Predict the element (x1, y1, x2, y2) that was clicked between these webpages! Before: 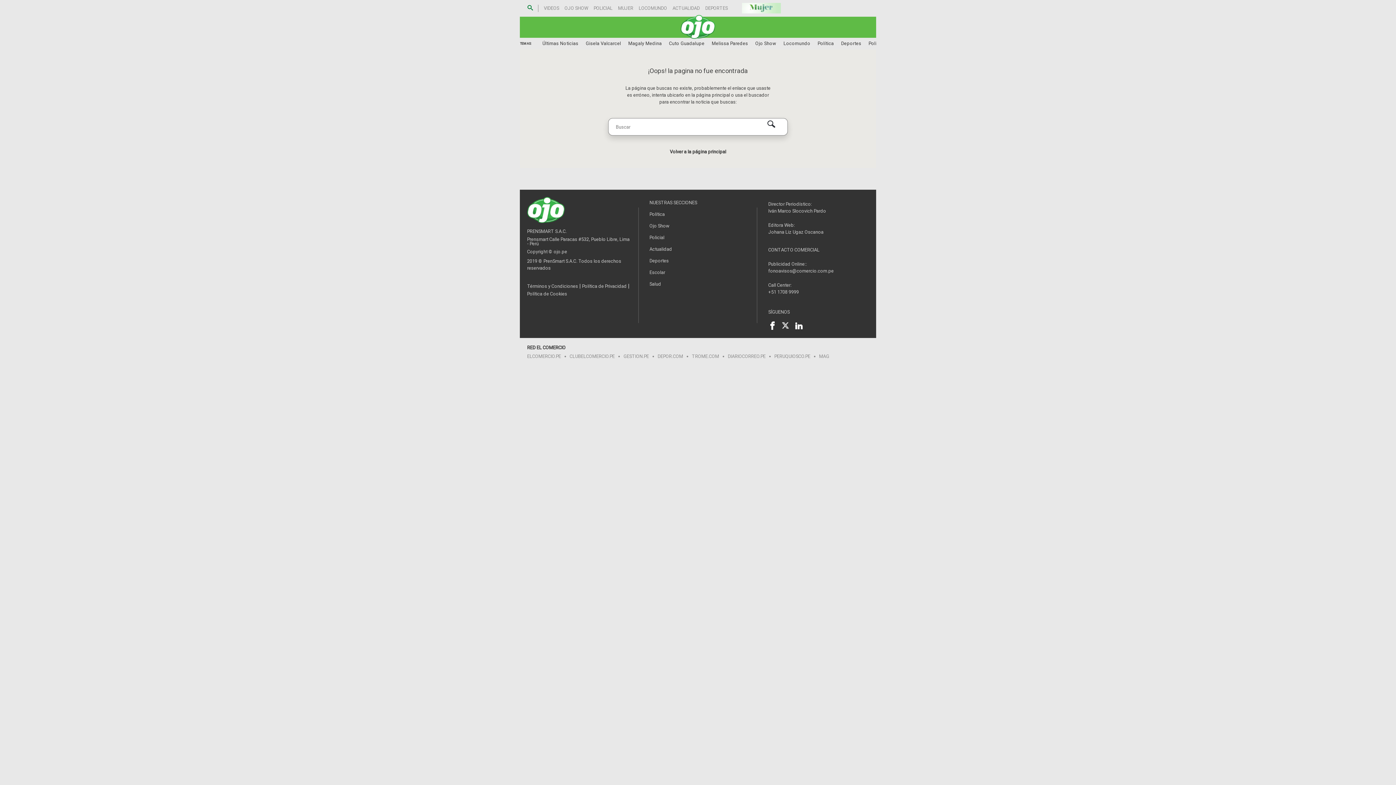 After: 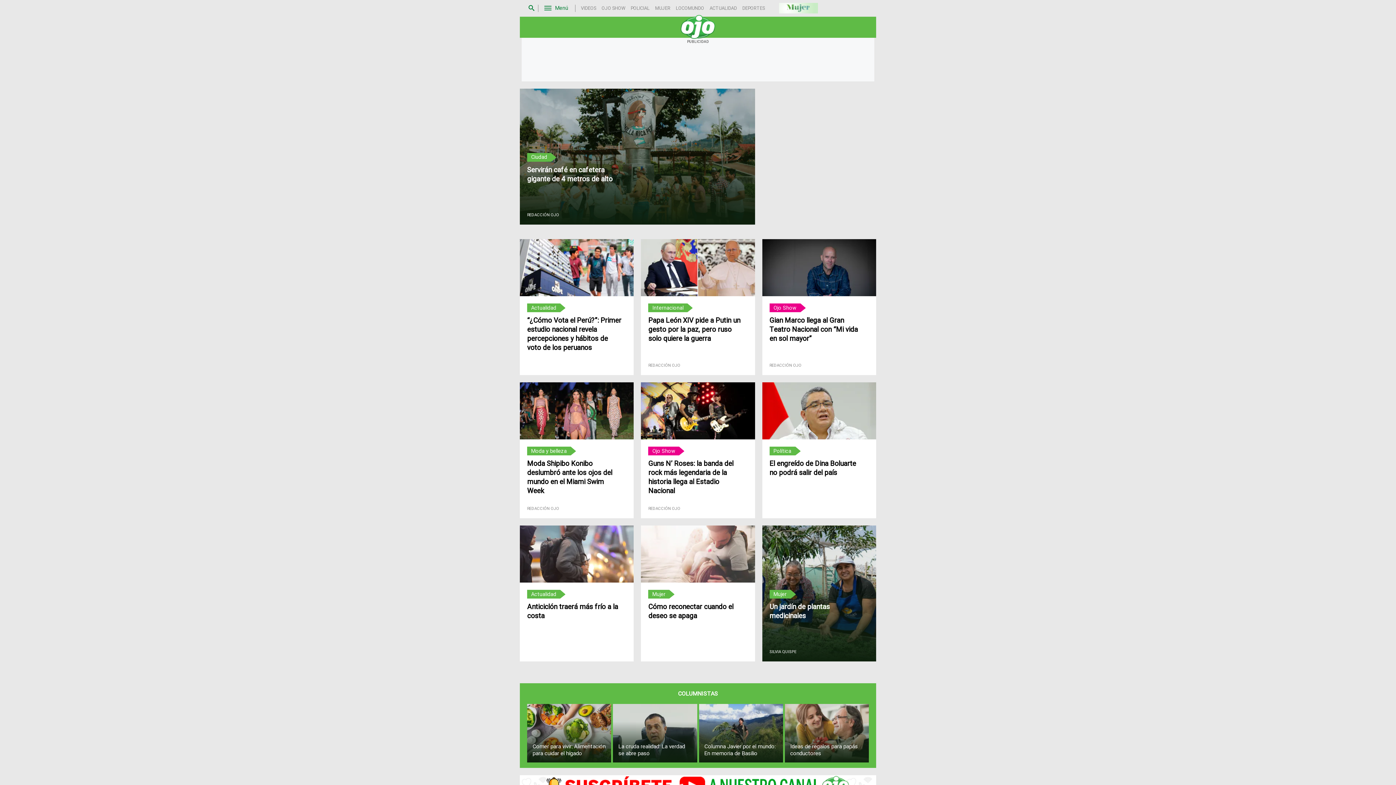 Action: label: Volver a la página principal bbox: (670, 142, 726, 160)